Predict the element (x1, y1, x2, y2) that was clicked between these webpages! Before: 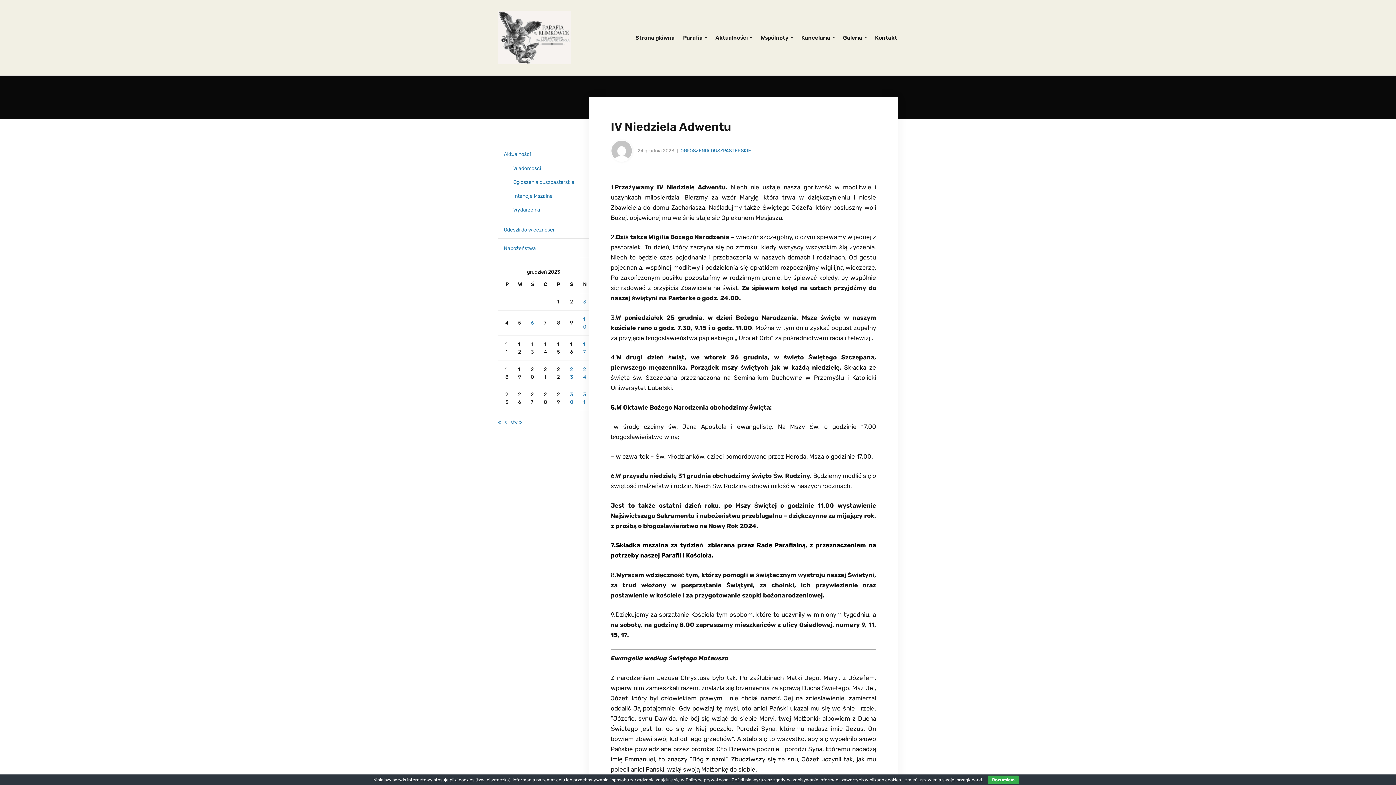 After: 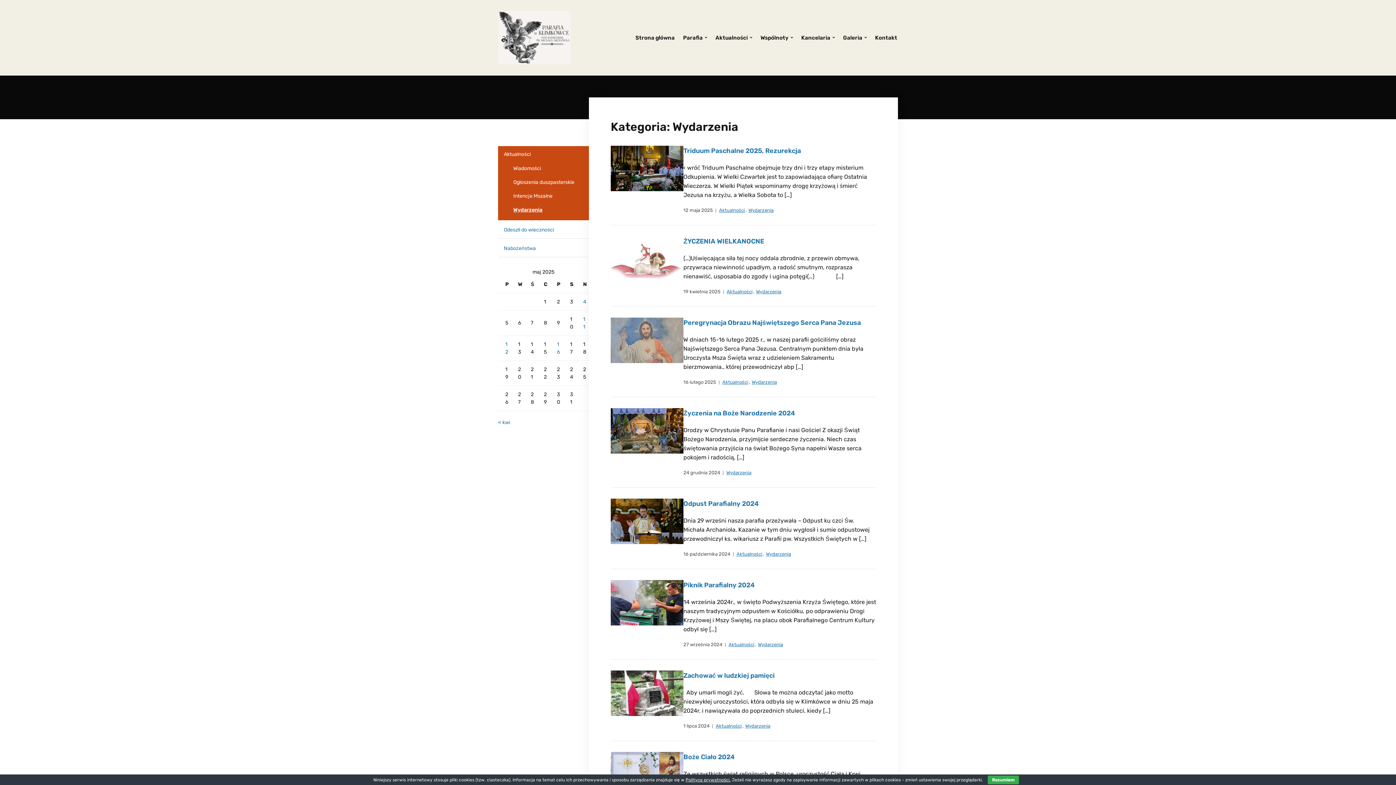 Action: bbox: (513, 206, 540, 213) label: Wydarzenia